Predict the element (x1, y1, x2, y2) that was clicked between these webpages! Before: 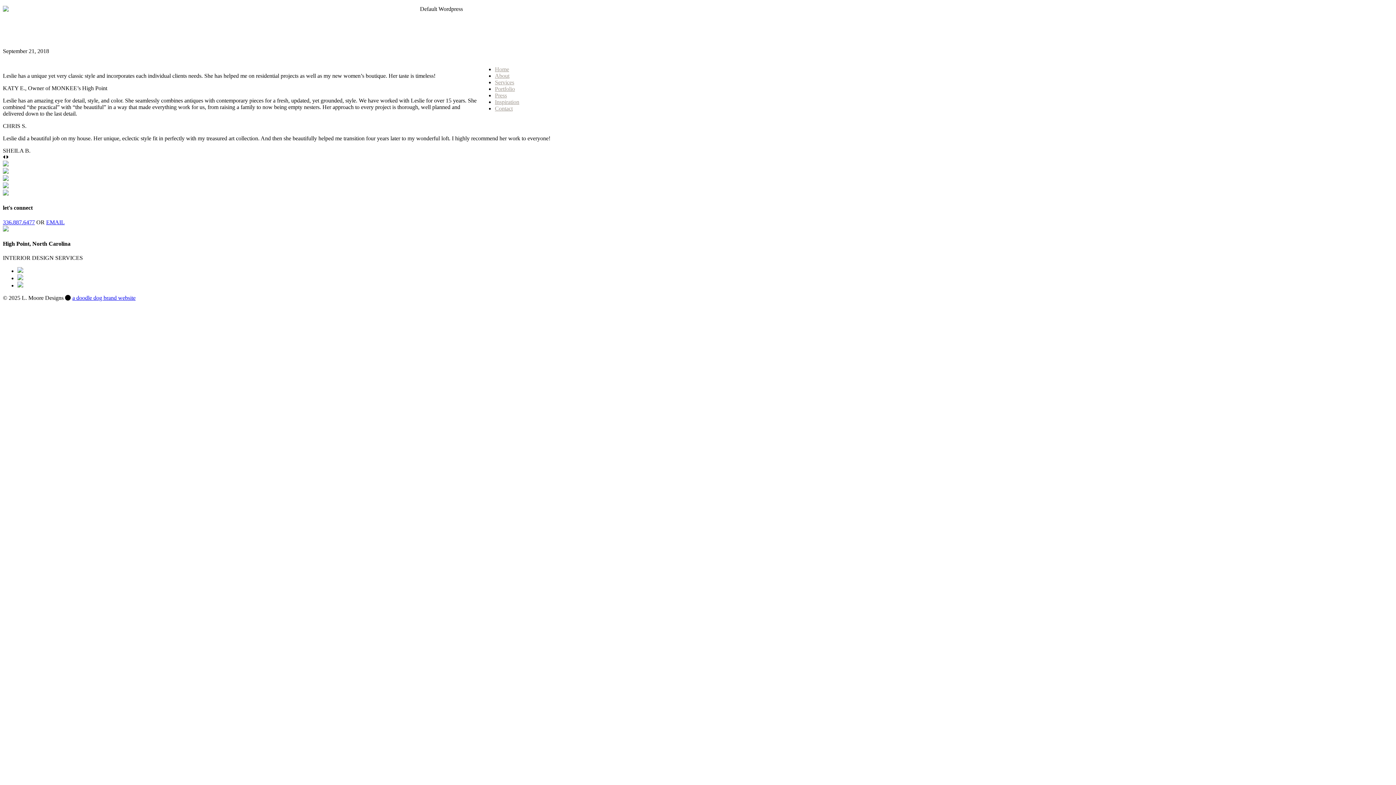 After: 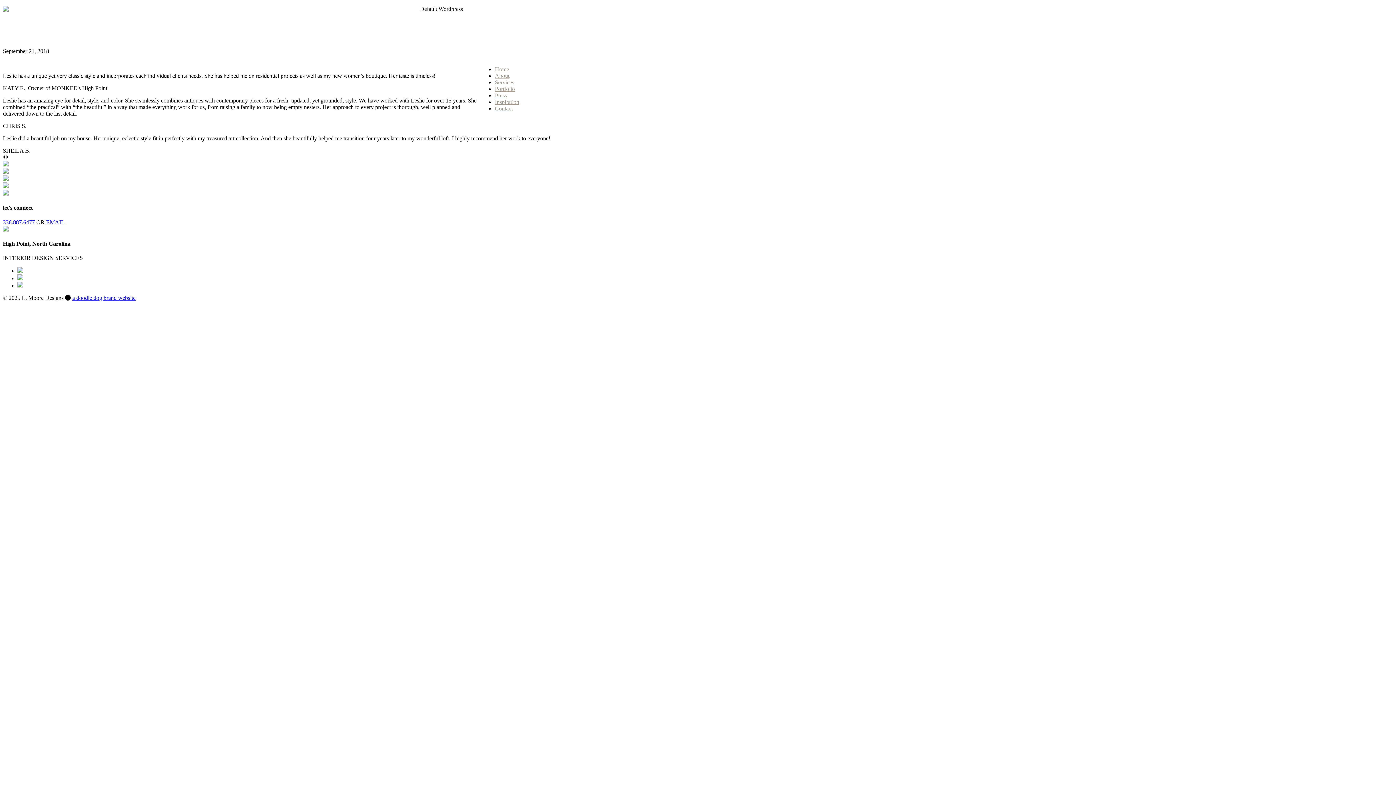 Action: label: EMAIL bbox: (46, 219, 64, 225)